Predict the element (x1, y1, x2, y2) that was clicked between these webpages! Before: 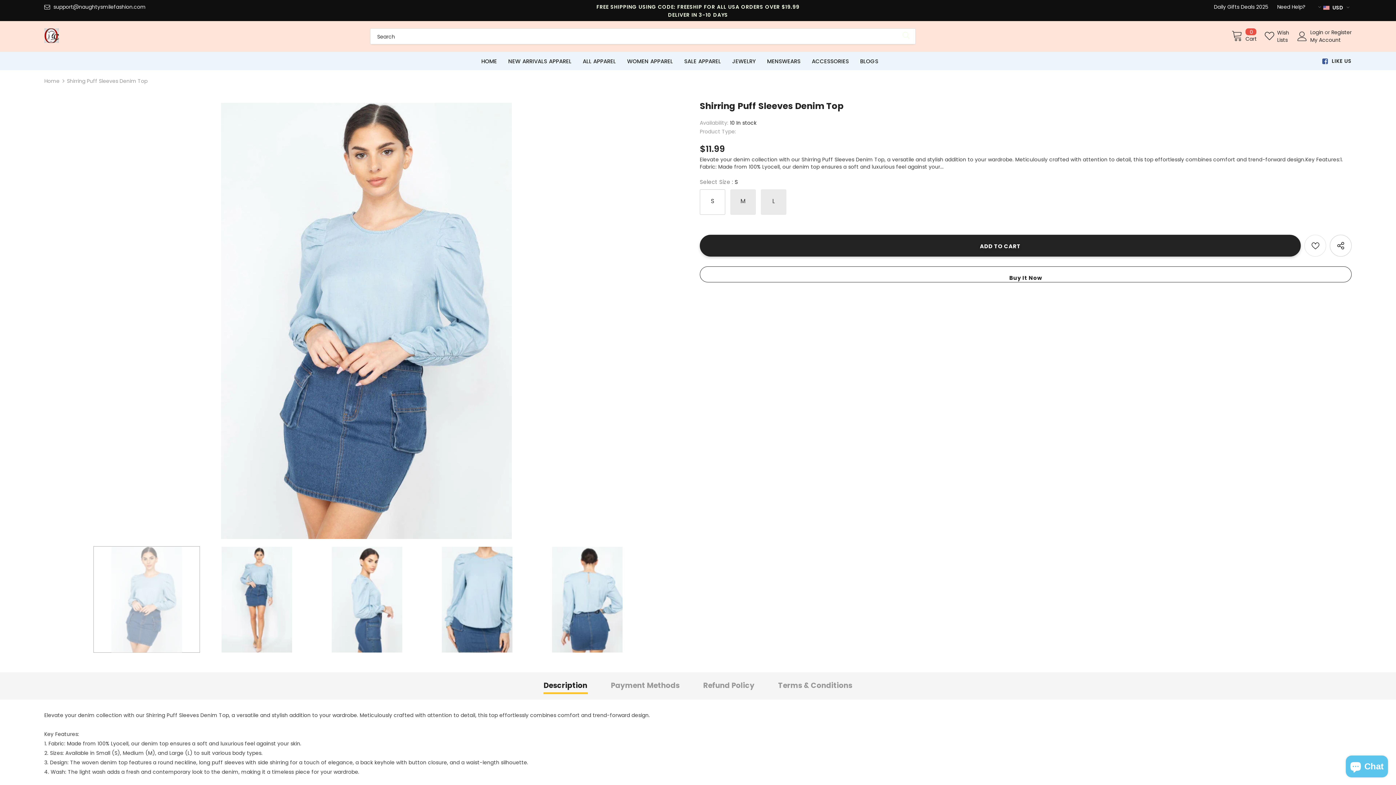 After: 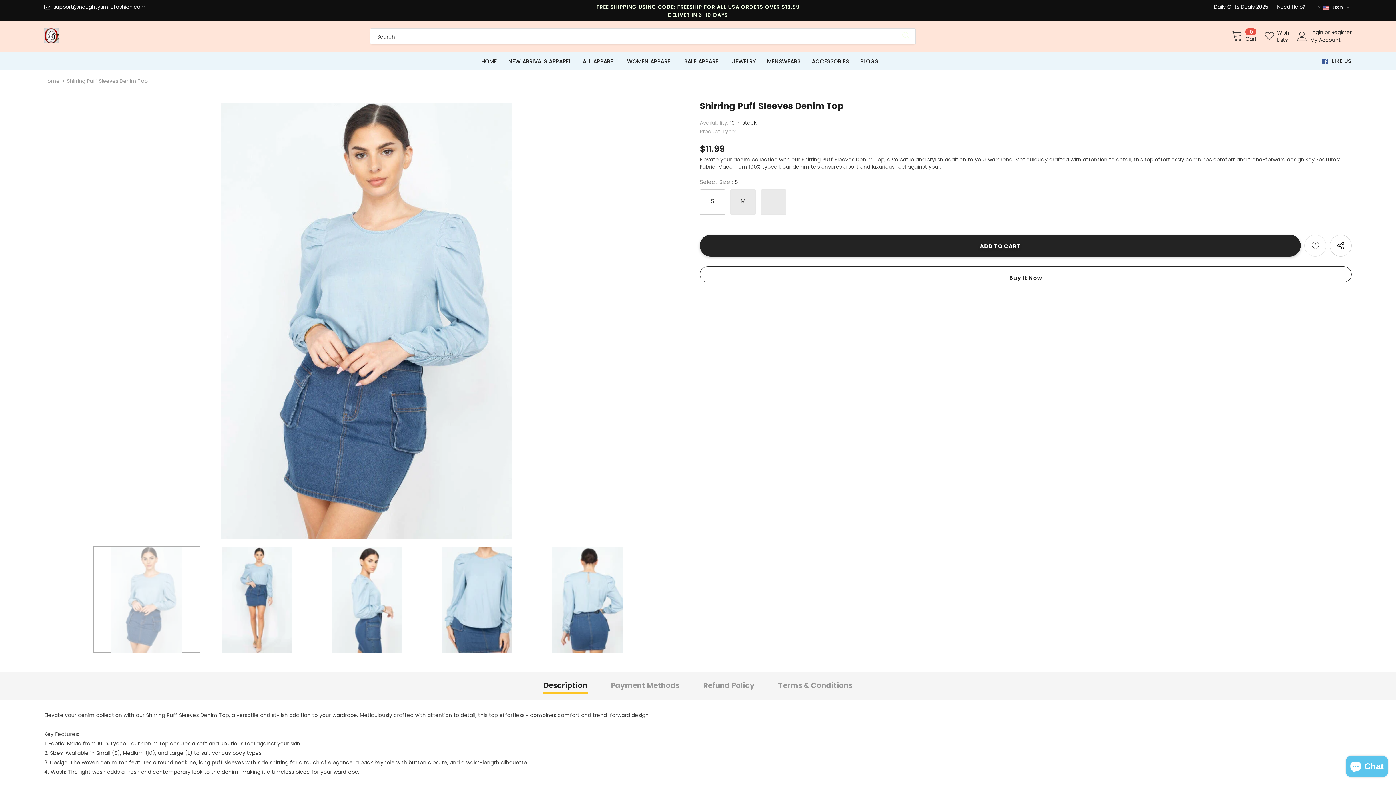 Action: bbox: (1264, 28, 1290, 43) label: Wish Lists